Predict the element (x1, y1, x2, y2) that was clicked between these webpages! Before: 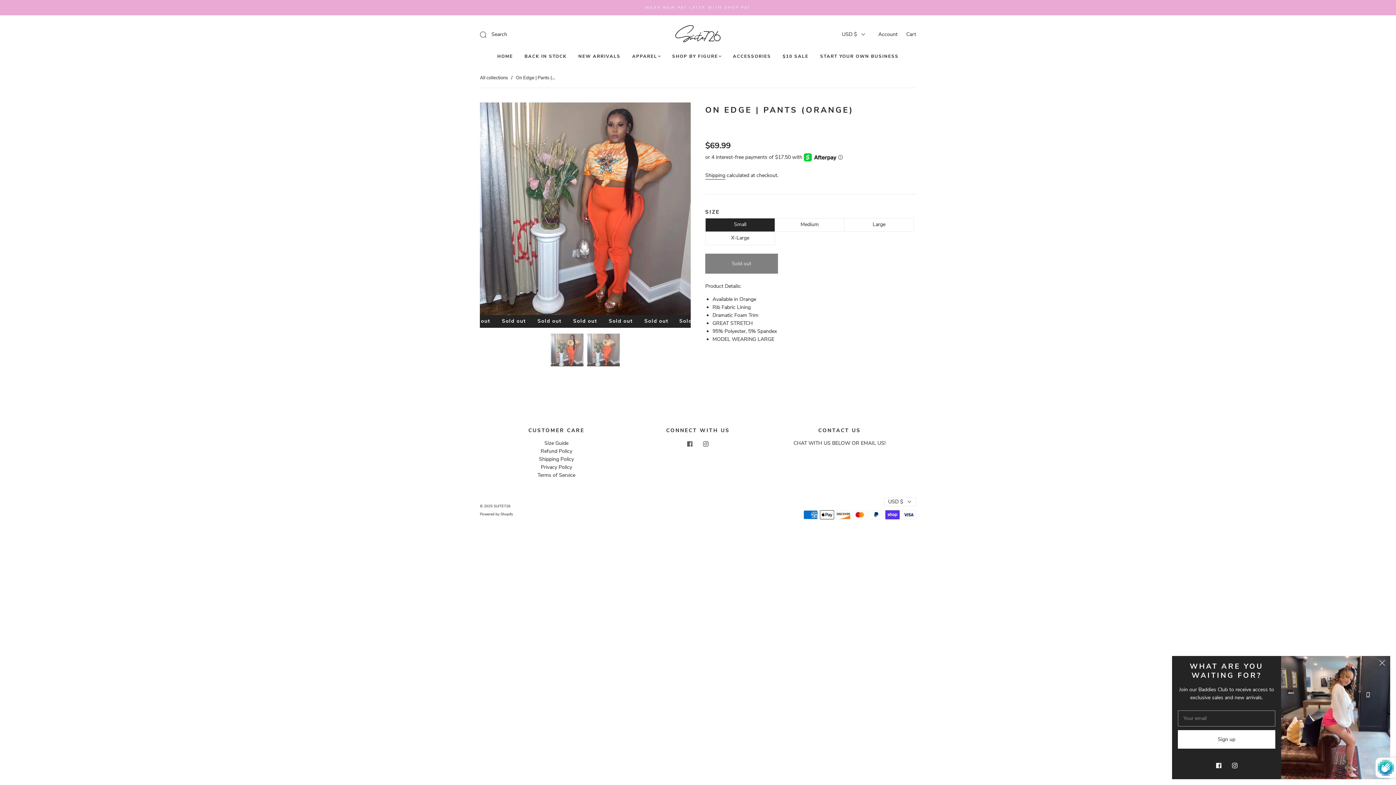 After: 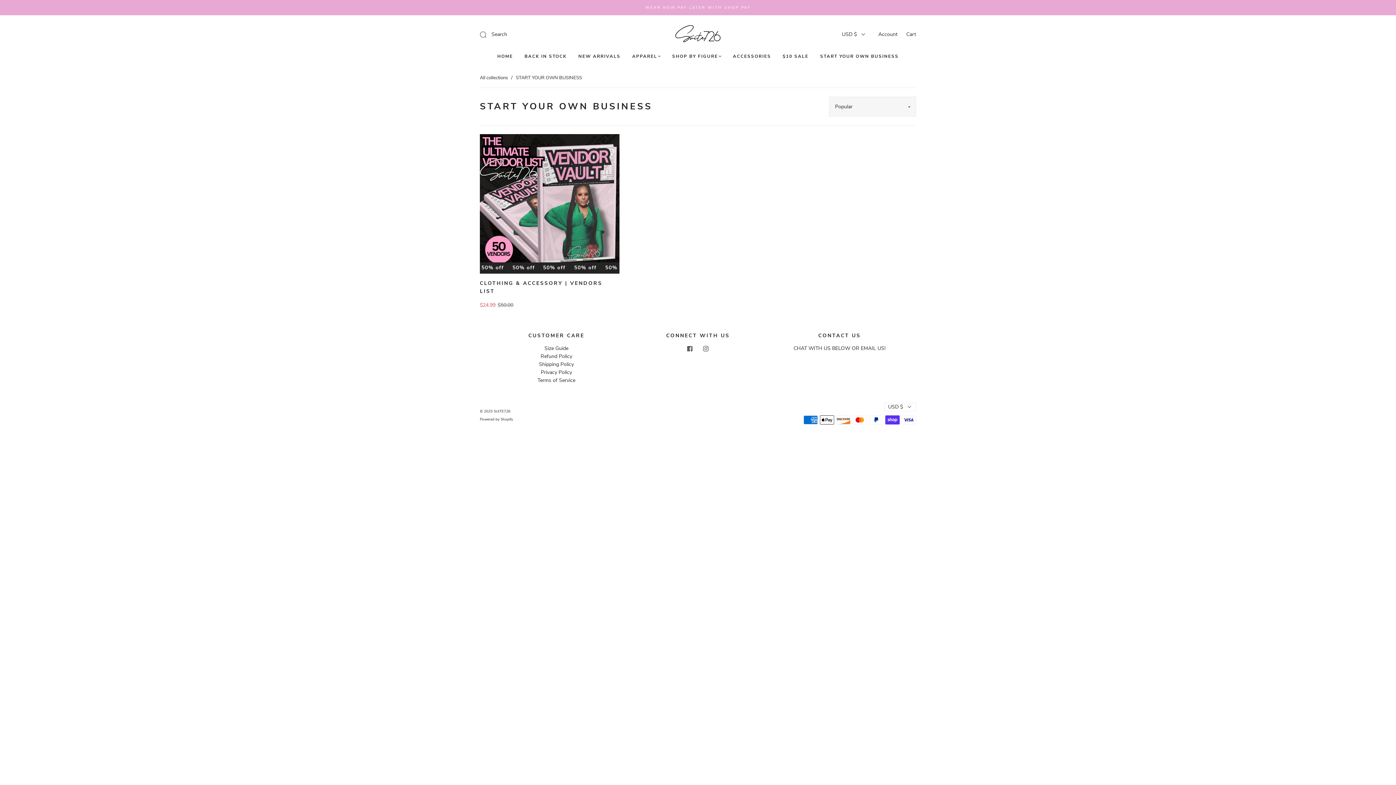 Action: label: START YOUR OWN BUSINESS bbox: (820, 53, 898, 59)